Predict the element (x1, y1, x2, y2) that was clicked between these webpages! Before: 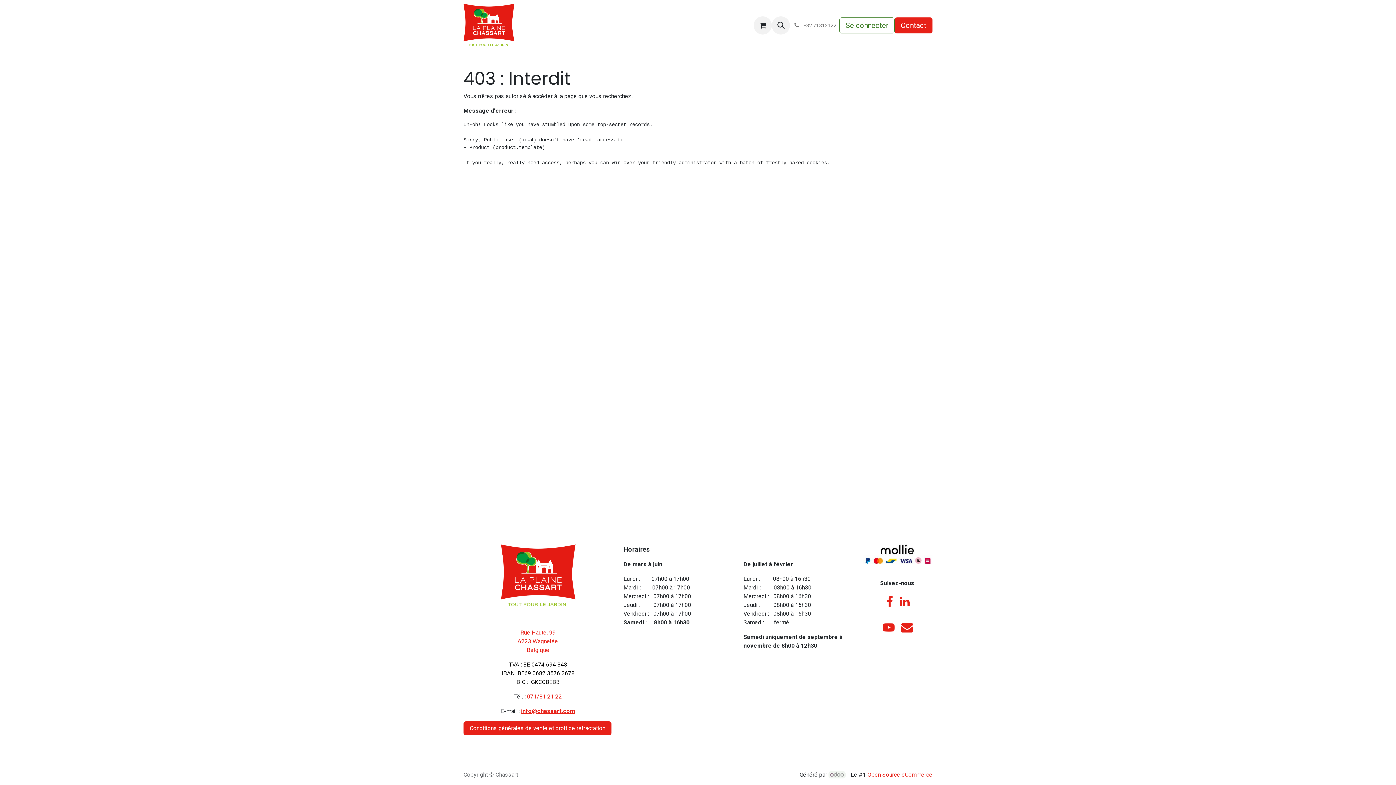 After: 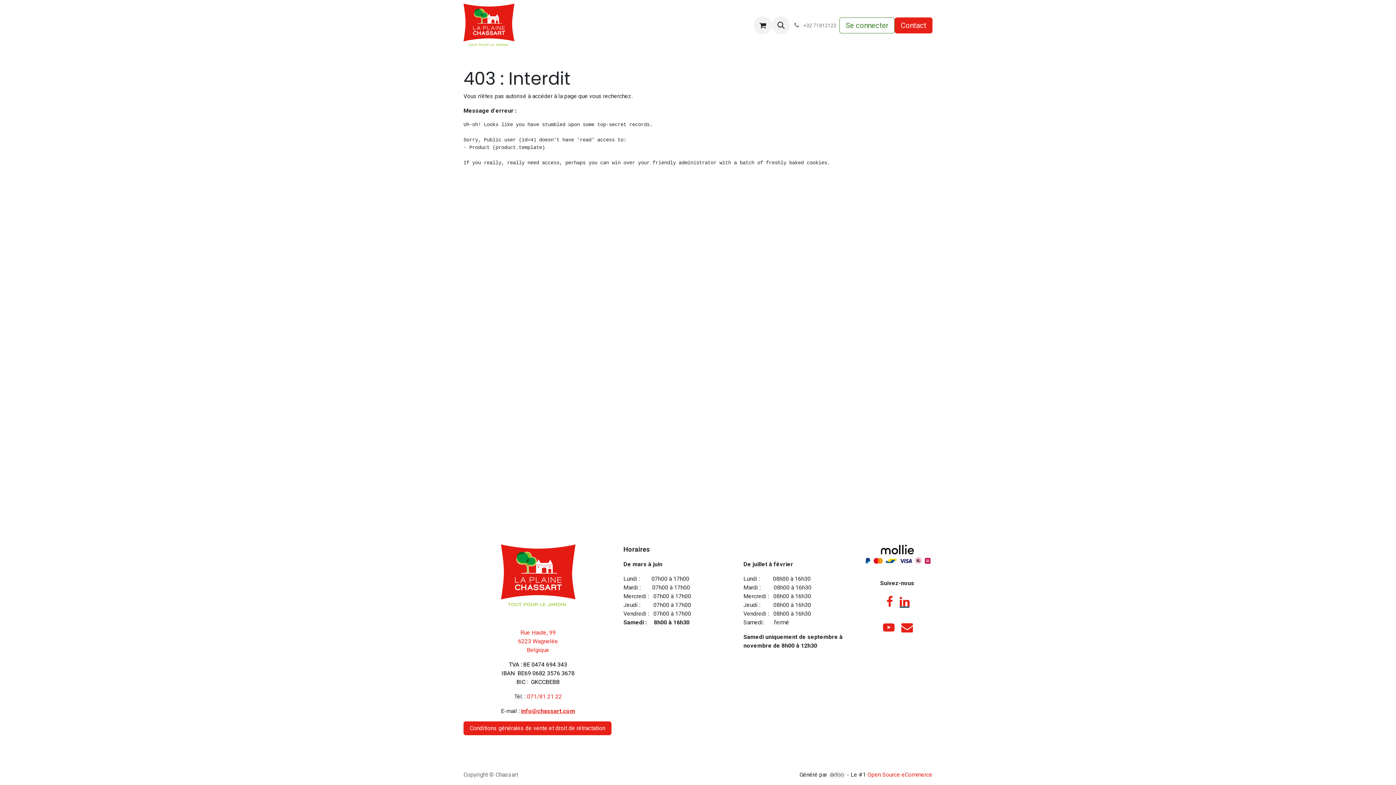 Action: bbox: (898, 595, 911, 609)